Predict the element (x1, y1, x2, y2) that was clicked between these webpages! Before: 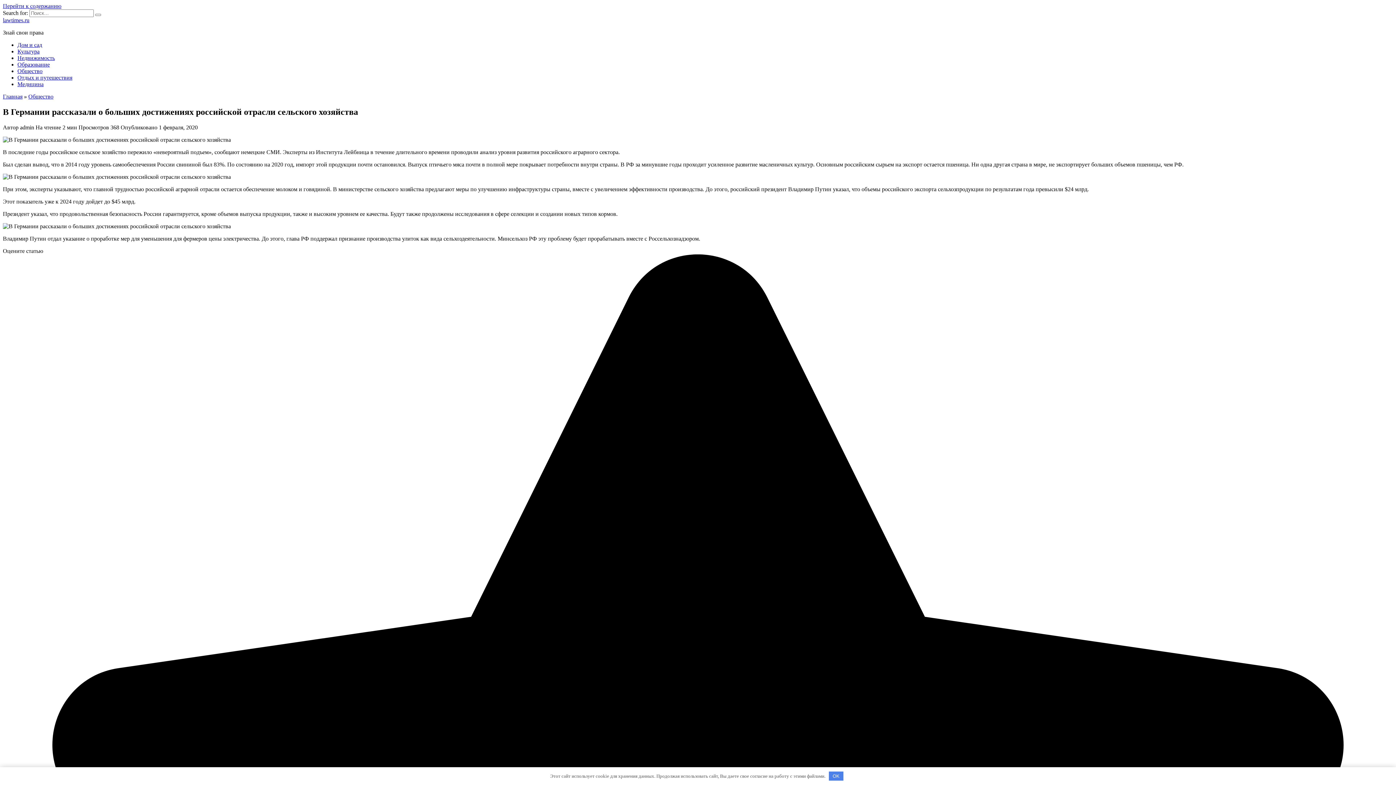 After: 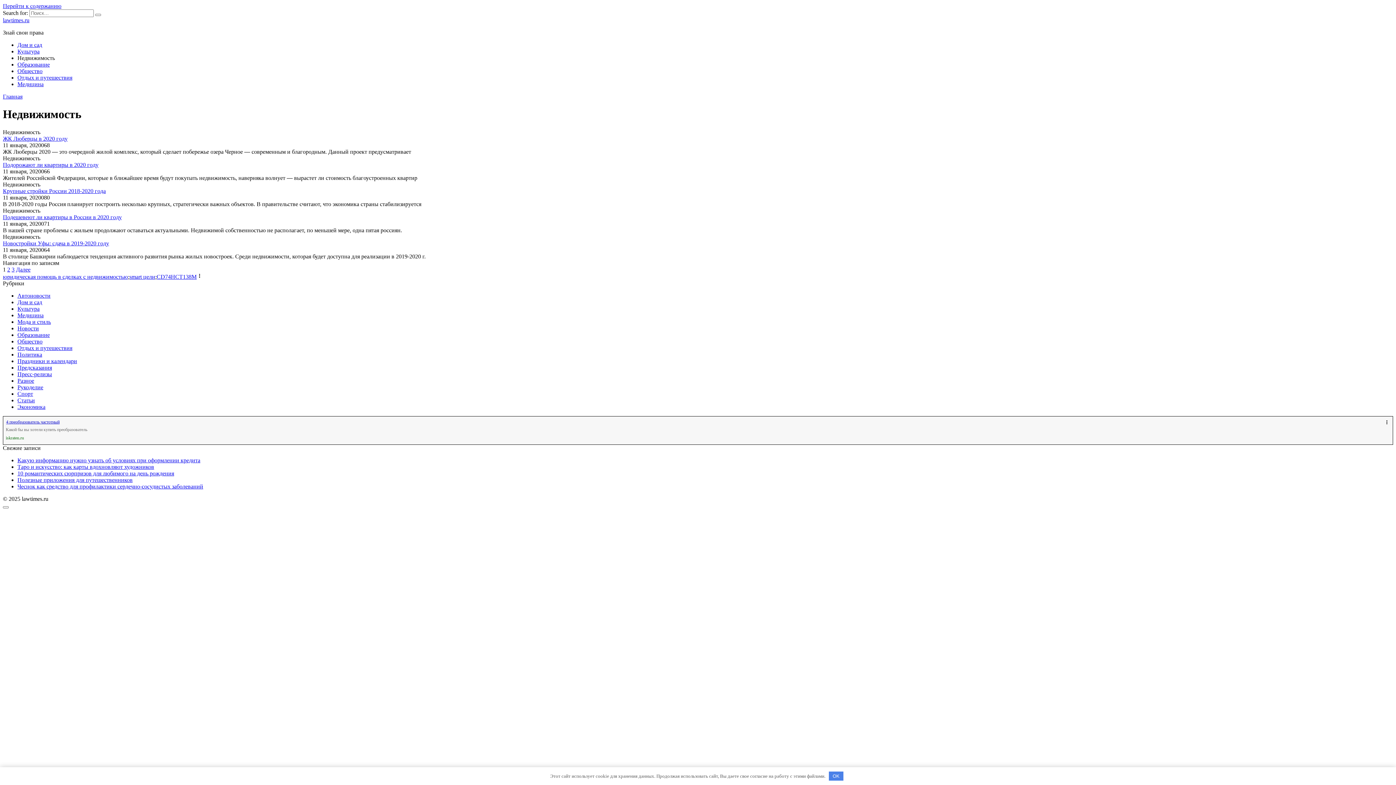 Action: label: Недвижимость bbox: (17, 54, 54, 61)